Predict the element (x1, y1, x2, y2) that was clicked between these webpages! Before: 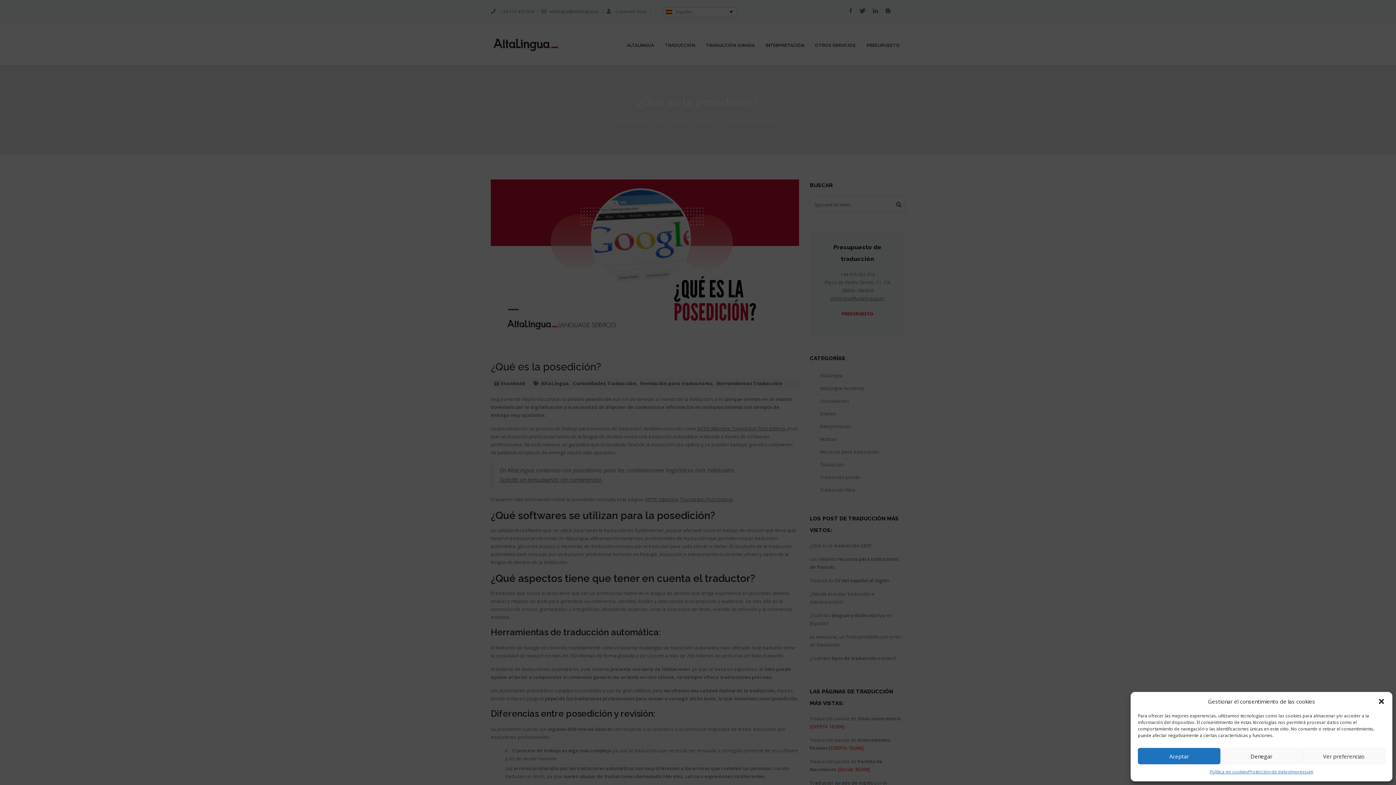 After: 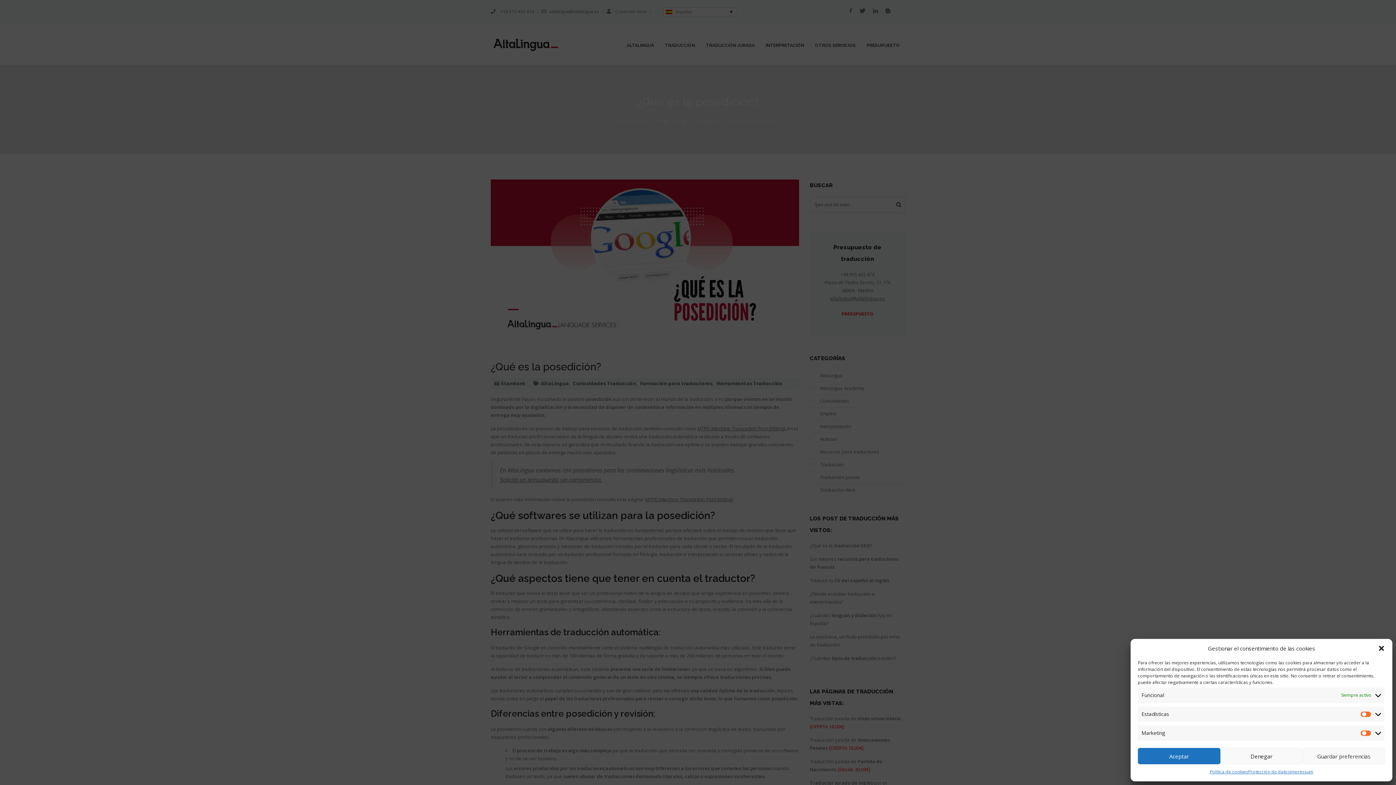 Action: label: Ver preferencias bbox: (1303, 748, 1385, 764)